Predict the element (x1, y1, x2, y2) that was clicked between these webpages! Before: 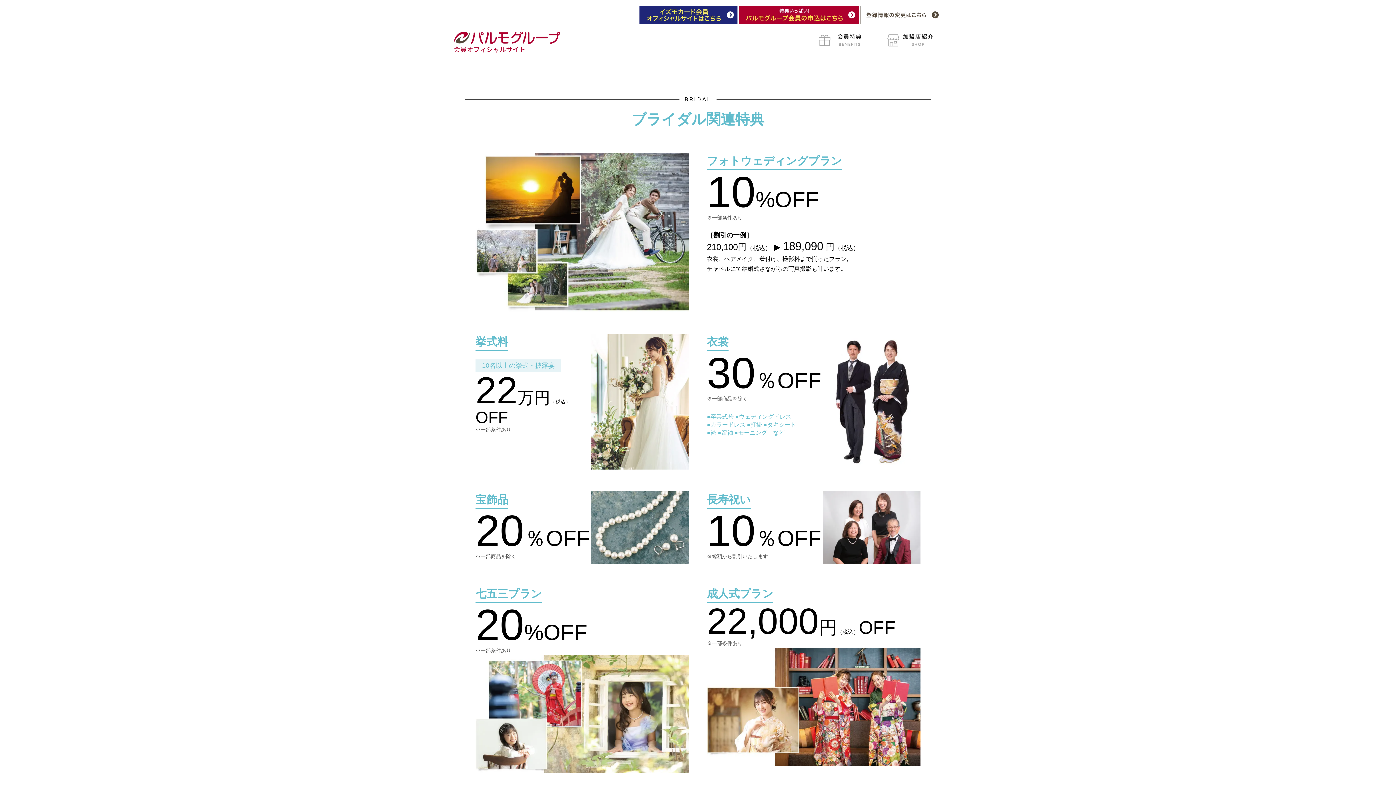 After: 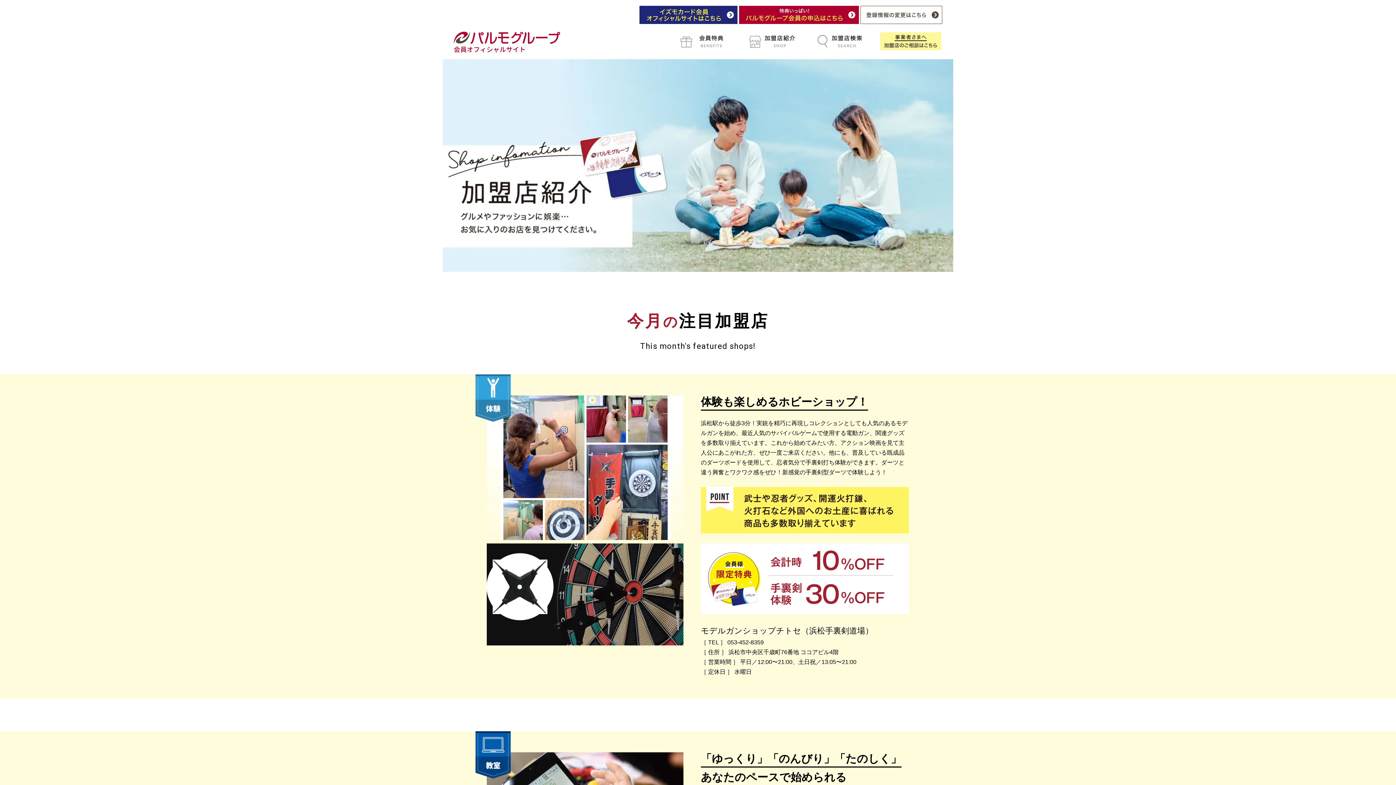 Action: bbox: (880, 32, 941, 47)